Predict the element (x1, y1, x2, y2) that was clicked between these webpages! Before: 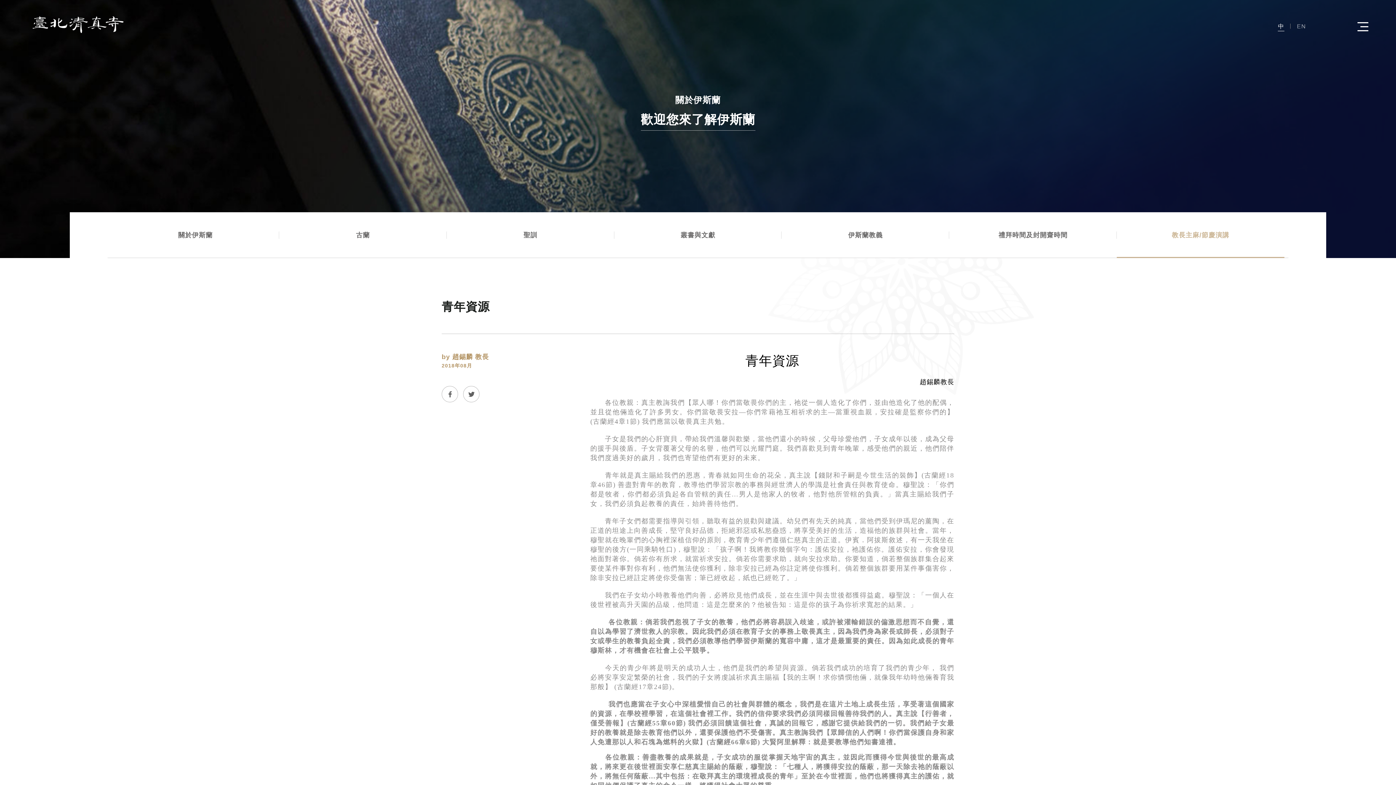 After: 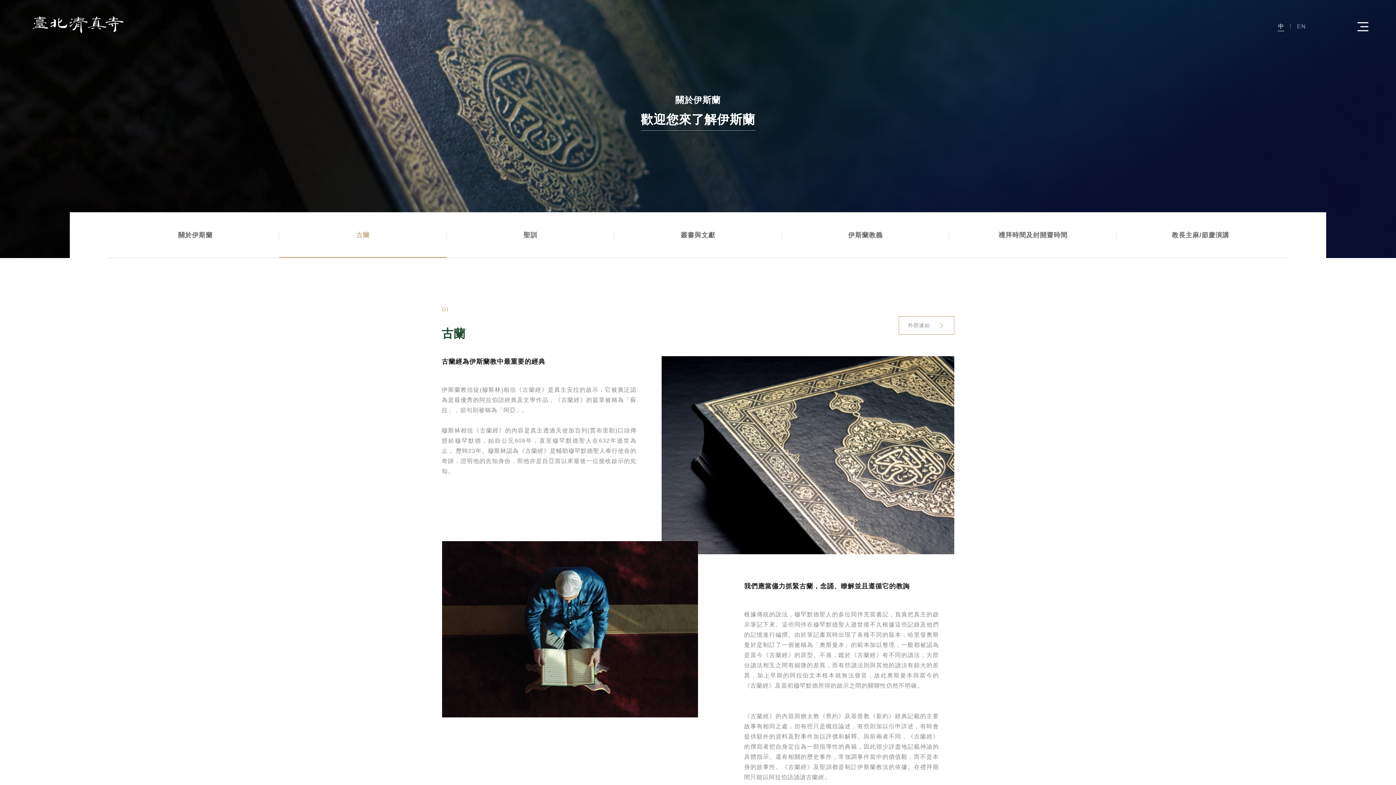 Action: bbox: (279, 212, 446, 258) label: 古蘭